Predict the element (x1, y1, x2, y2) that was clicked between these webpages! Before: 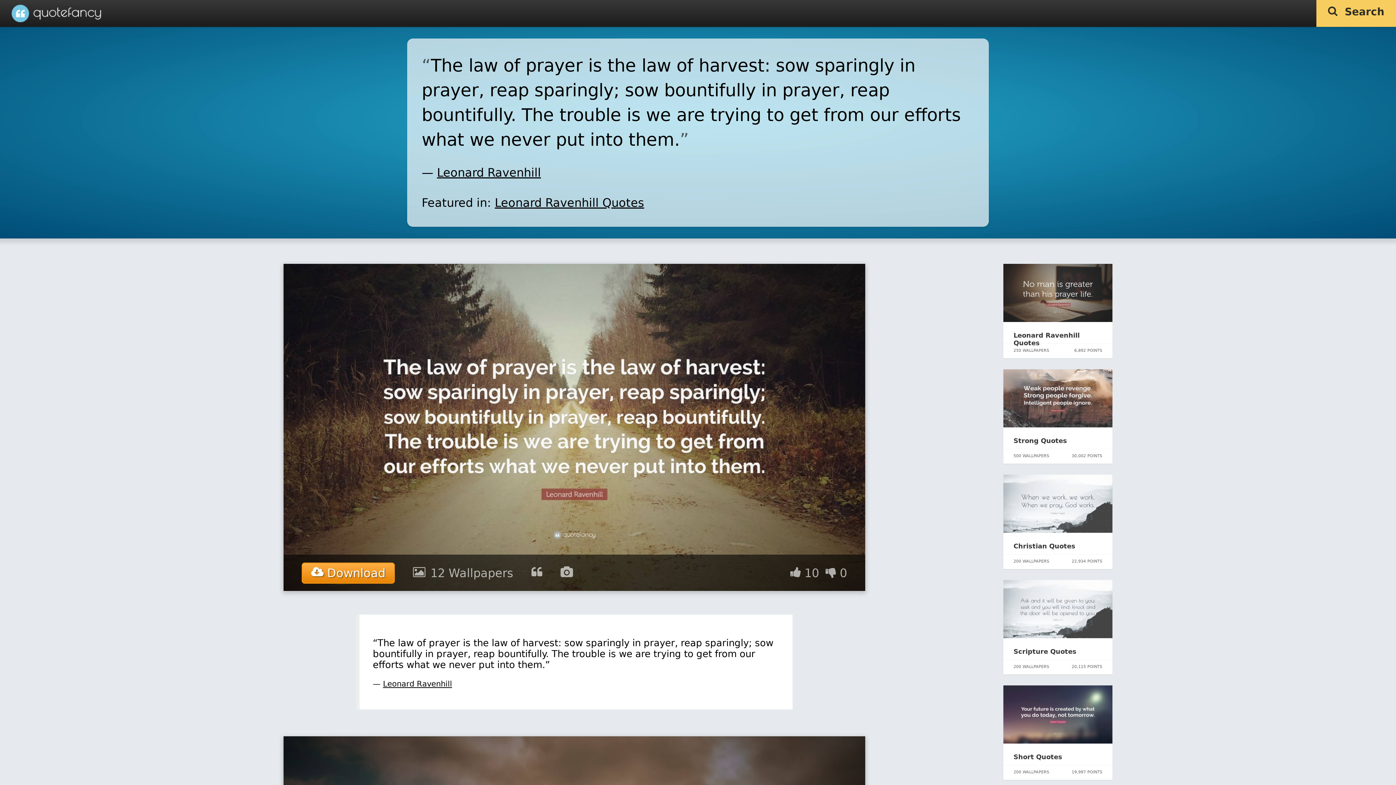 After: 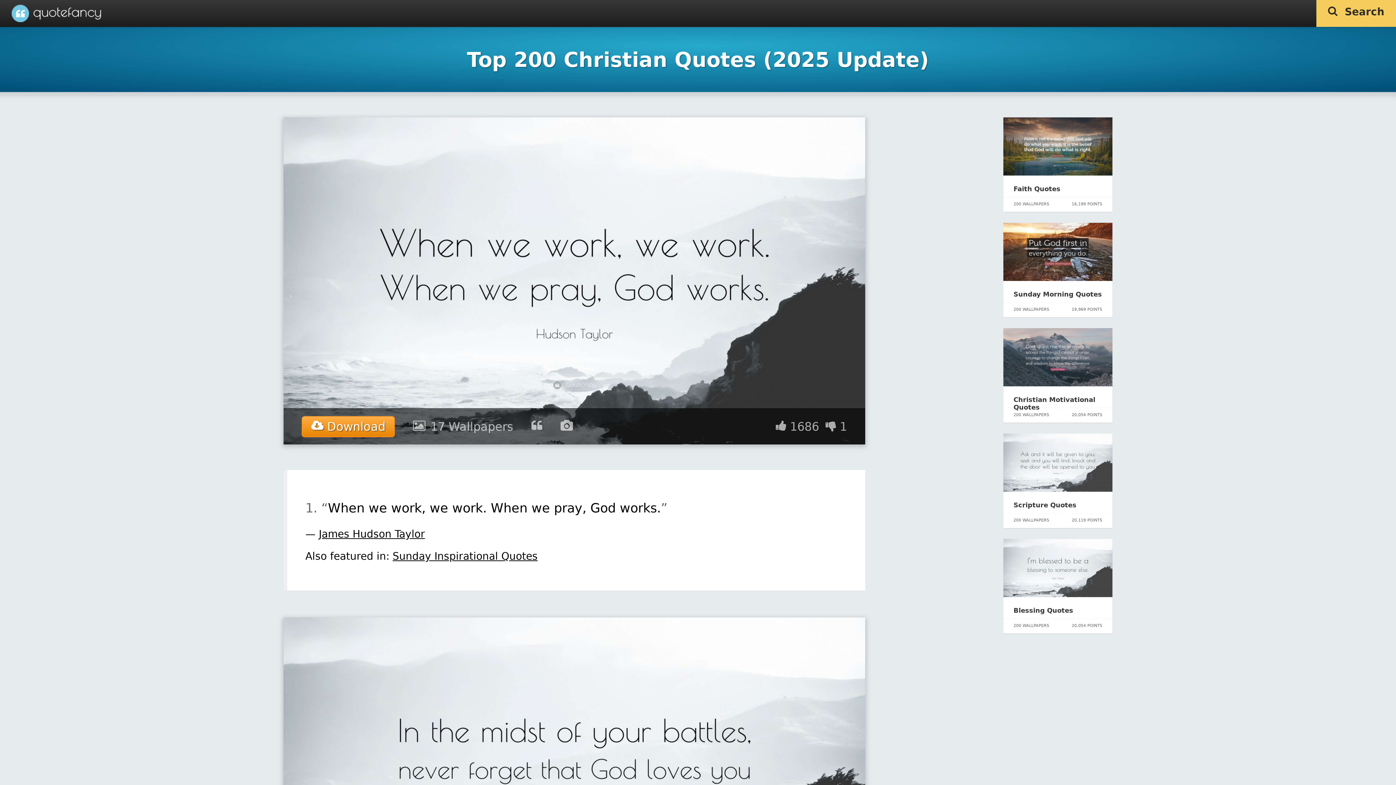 Action: bbox: (1003, 527, 1112, 534)